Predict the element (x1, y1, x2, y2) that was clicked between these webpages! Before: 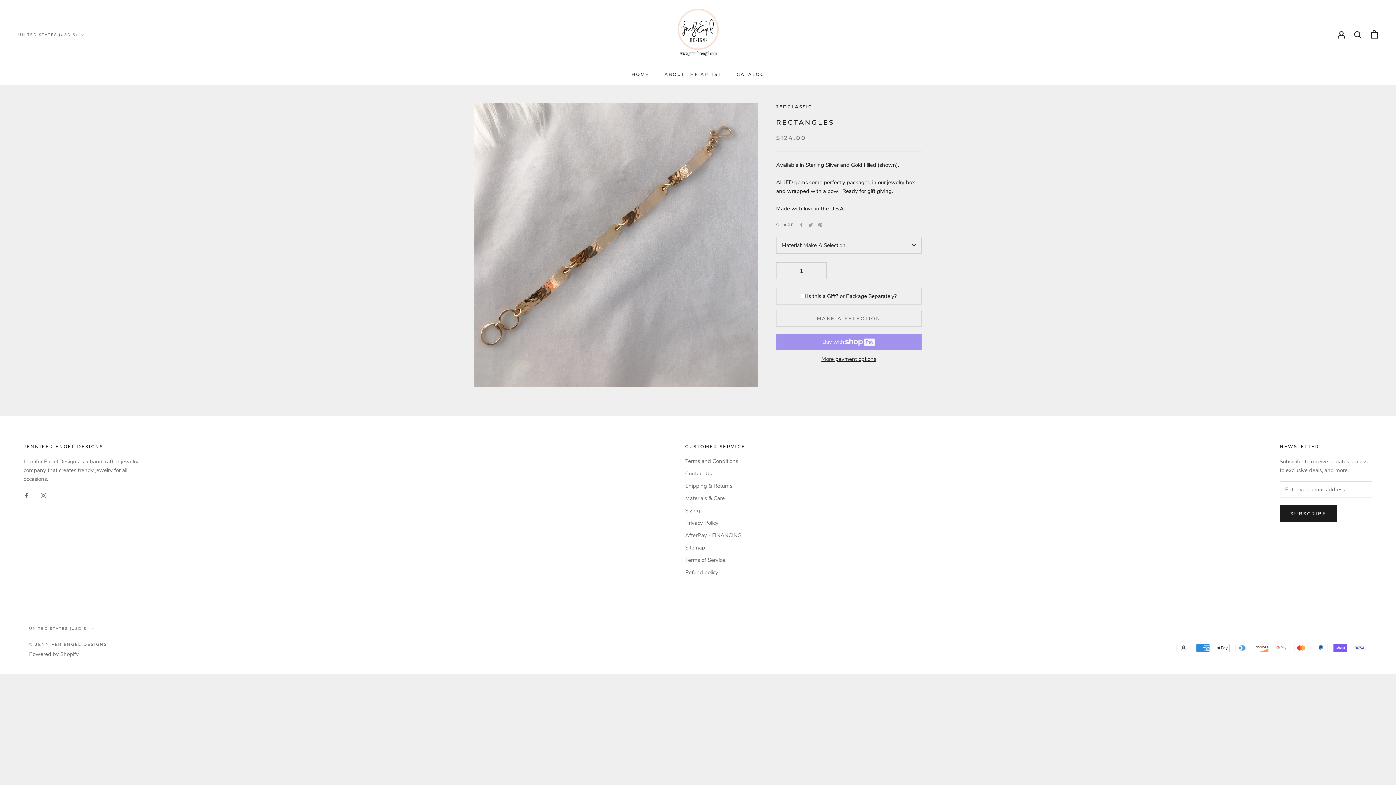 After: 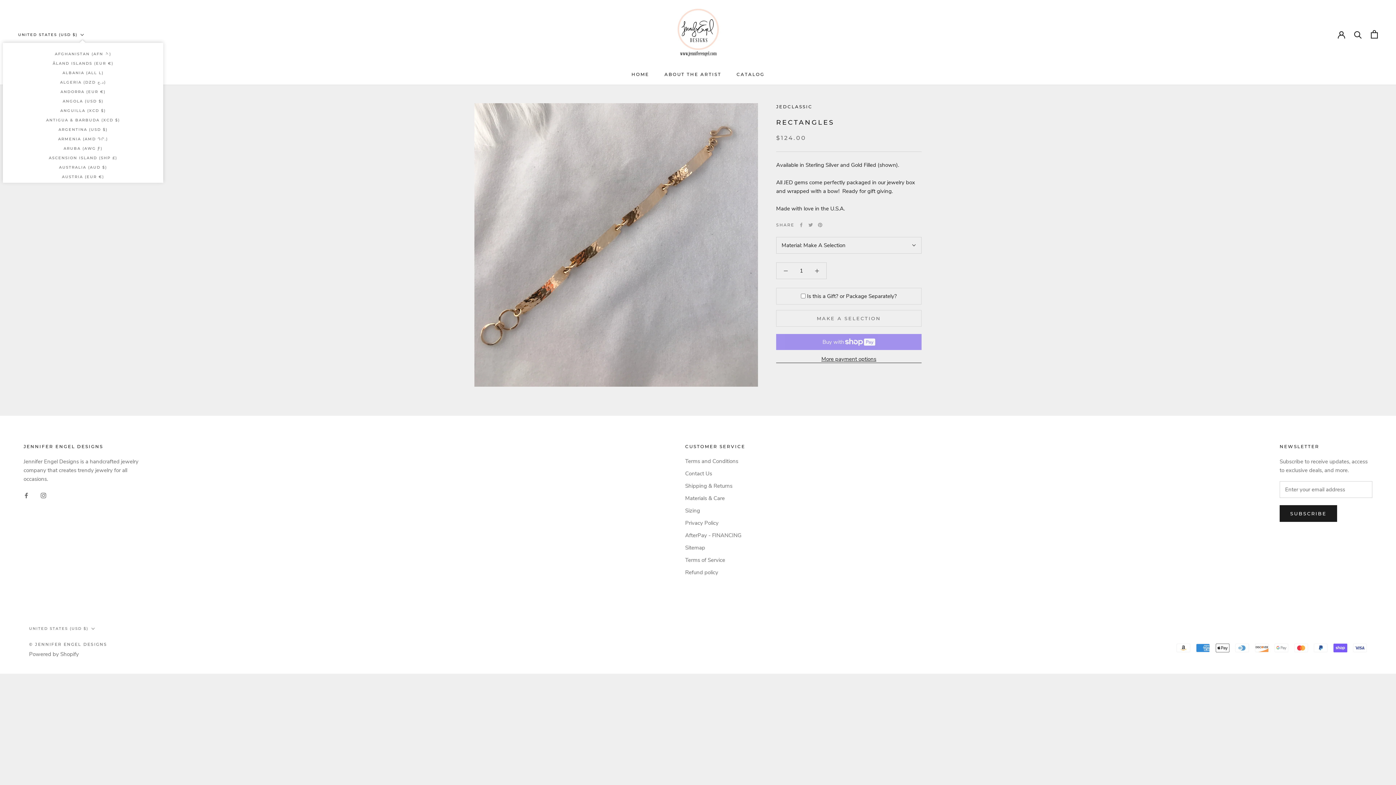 Action: bbox: (18, 31, 84, 38) label: UNITED STATES (USD $)